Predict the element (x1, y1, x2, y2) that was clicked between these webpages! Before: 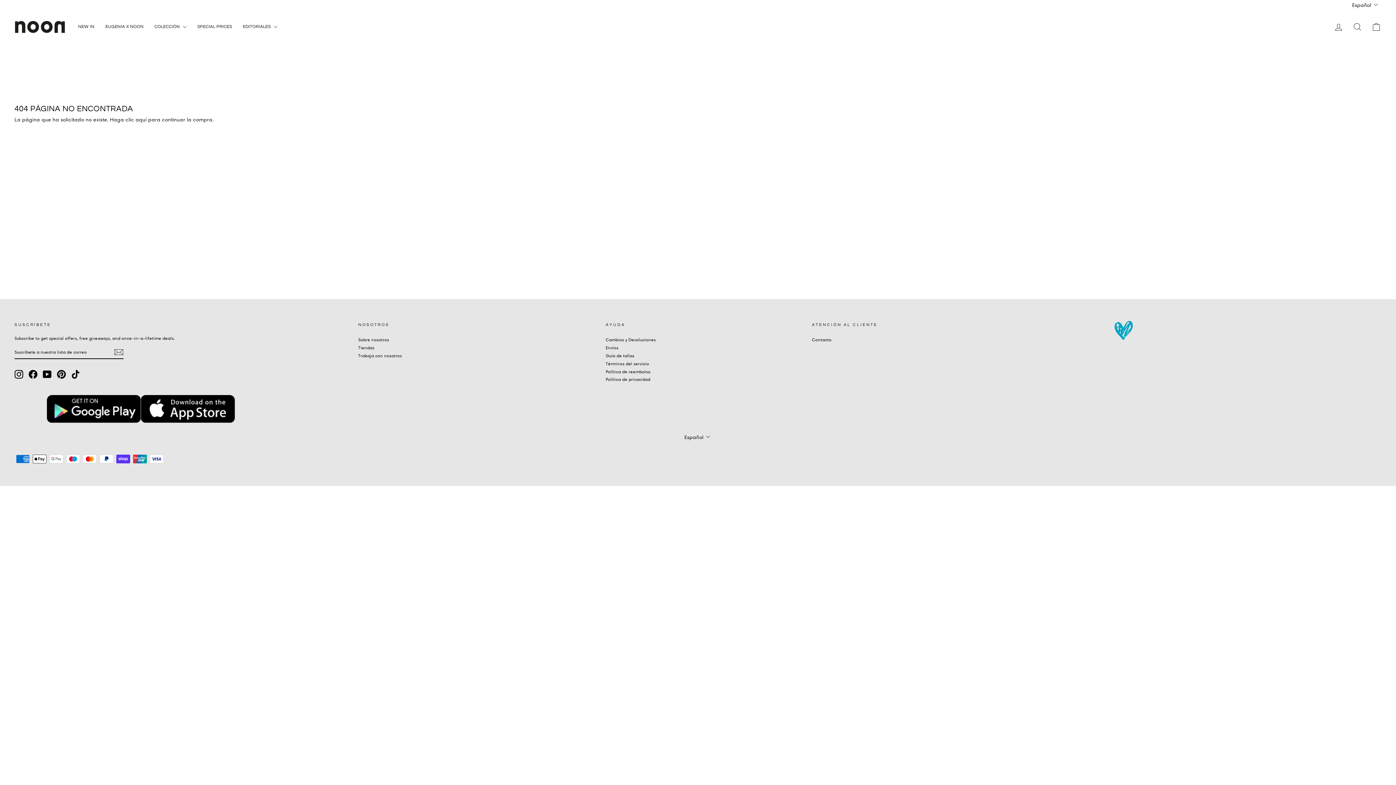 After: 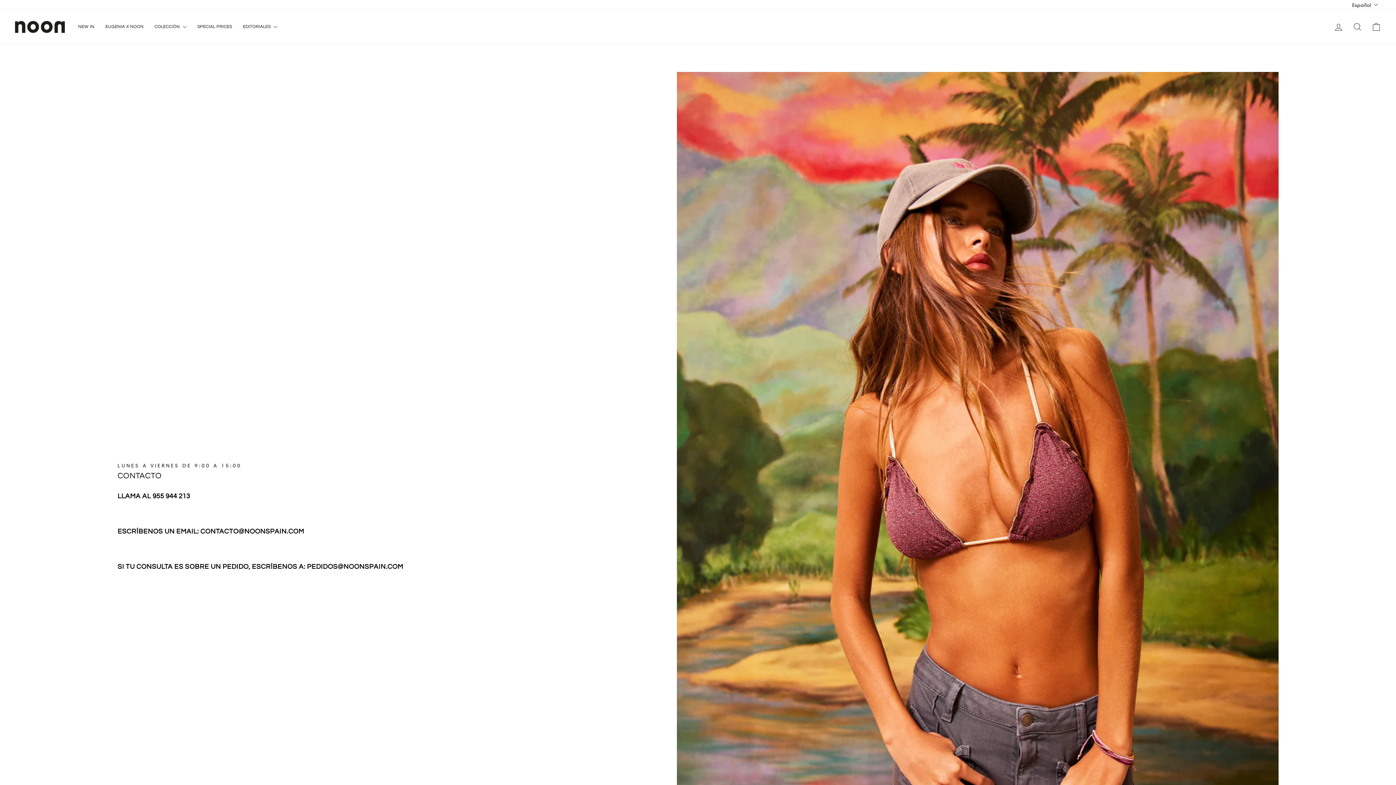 Action: bbox: (812, 336, 831, 343) label: Contacto